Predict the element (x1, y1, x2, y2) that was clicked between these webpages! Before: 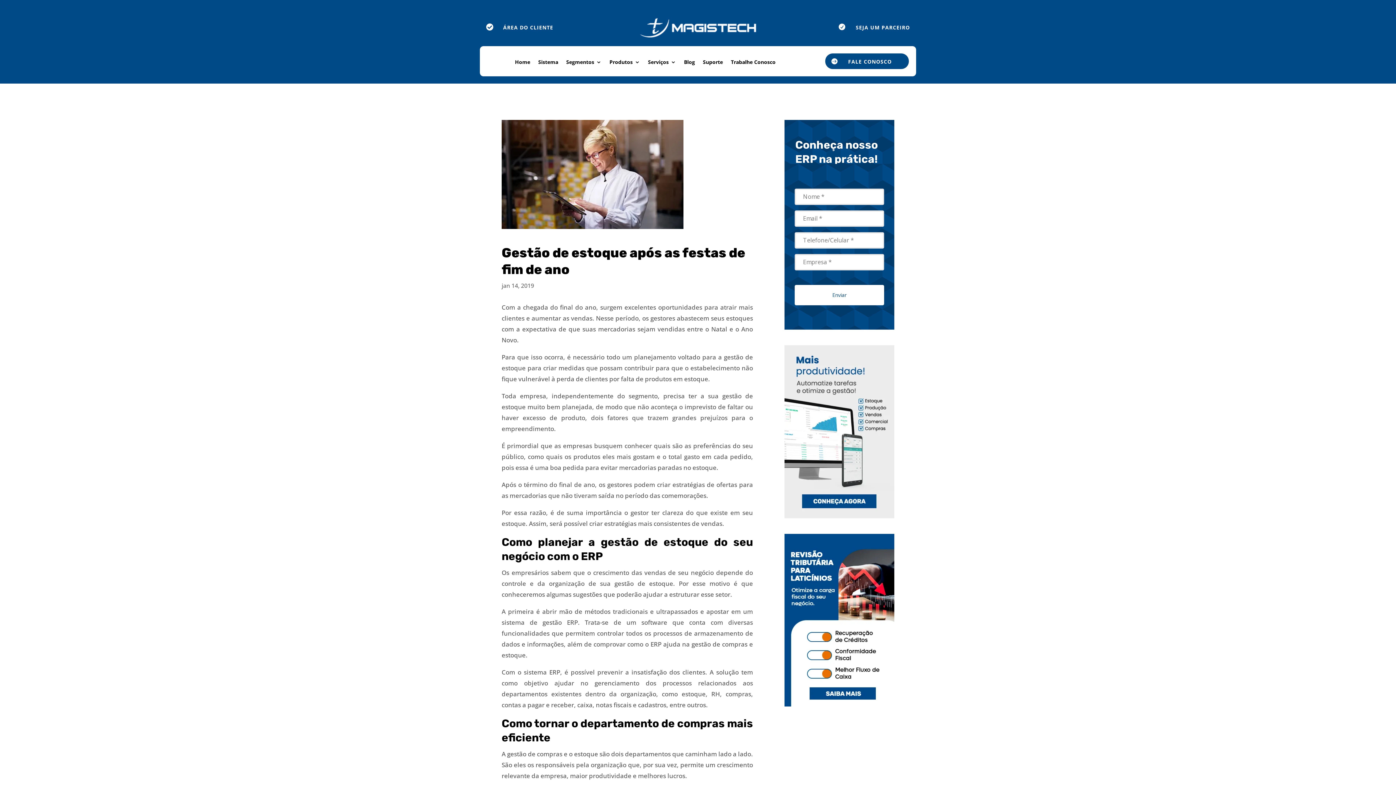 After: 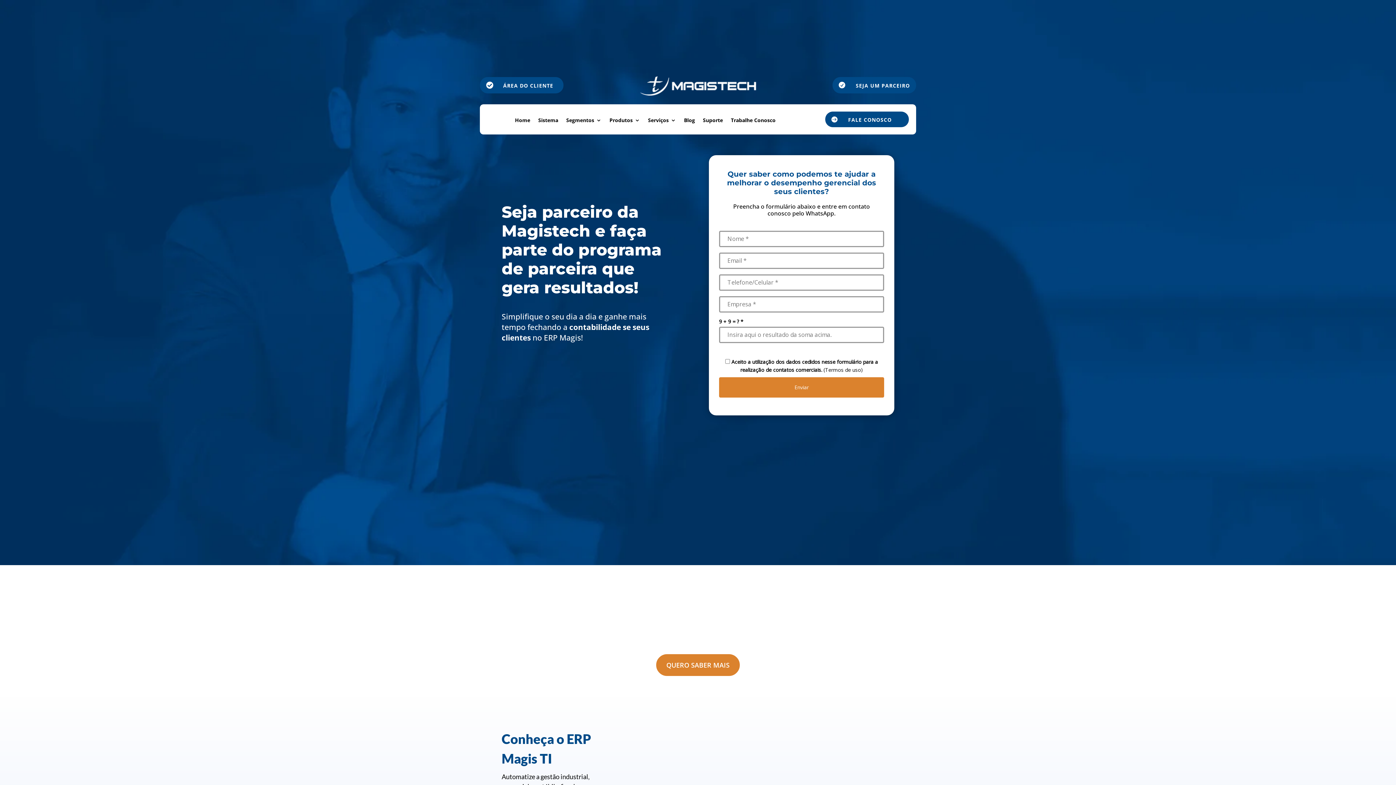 Action: label:  bbox: (838, 23, 850, 30)